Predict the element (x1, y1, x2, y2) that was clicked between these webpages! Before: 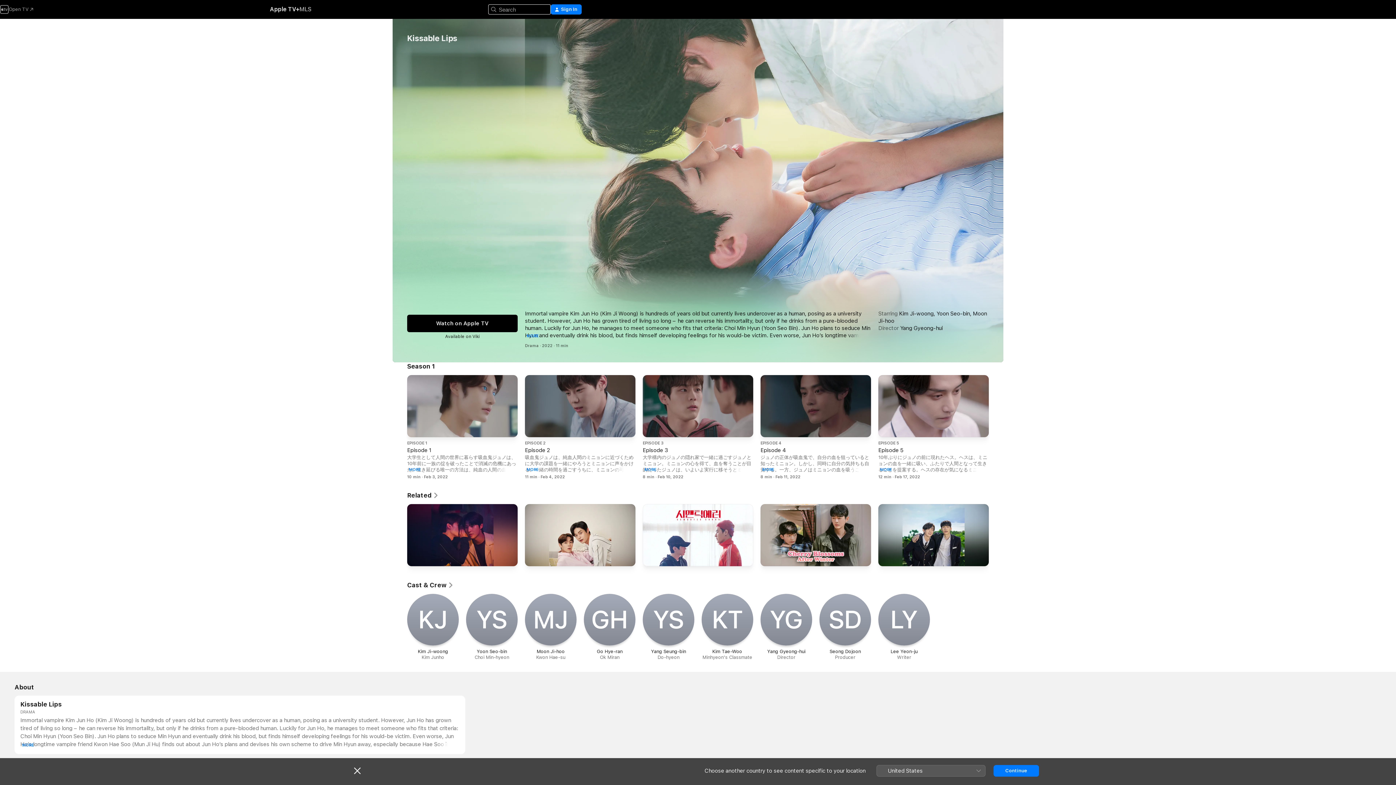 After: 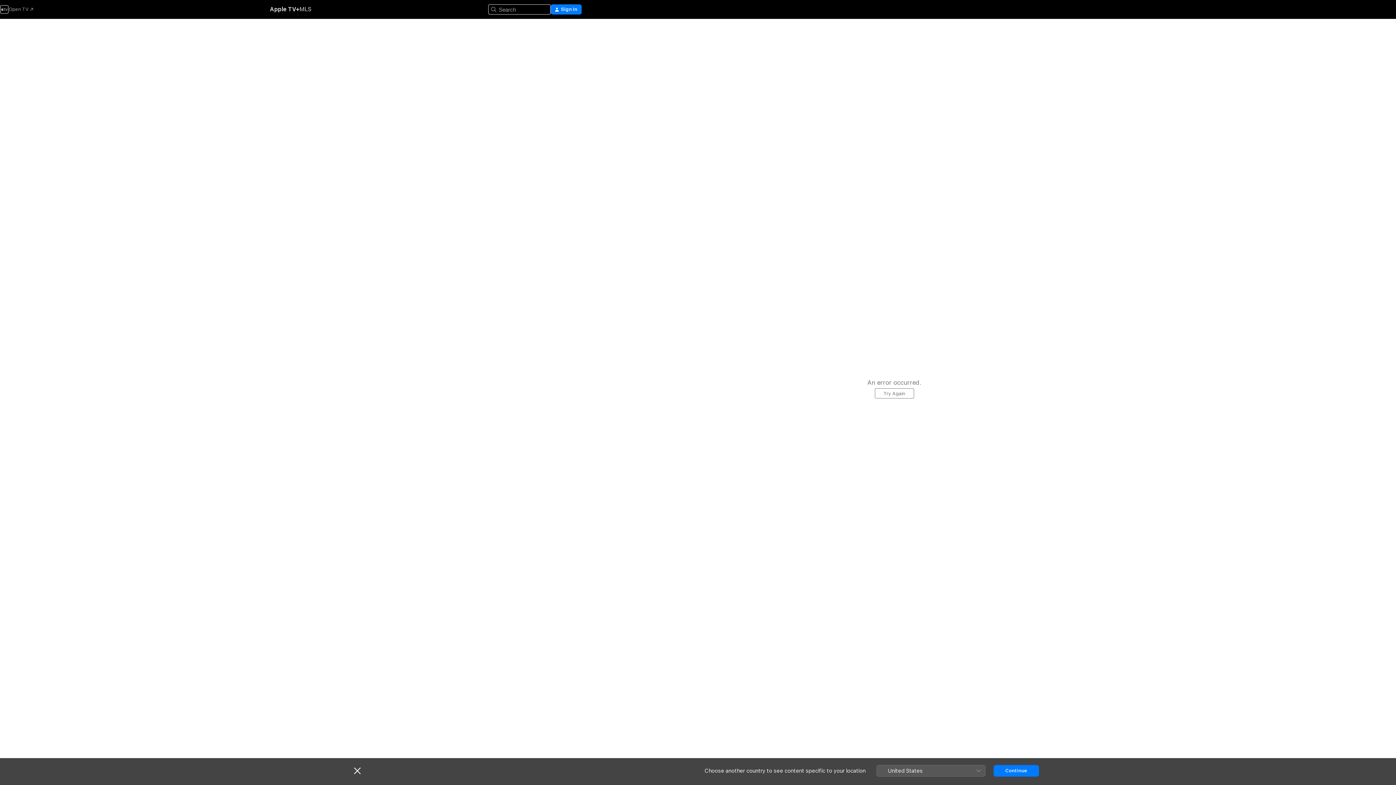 Action: bbox: (525, 594, 576, 660) label: M‌J

Moon Ji-hoo

Kwon Hae-su